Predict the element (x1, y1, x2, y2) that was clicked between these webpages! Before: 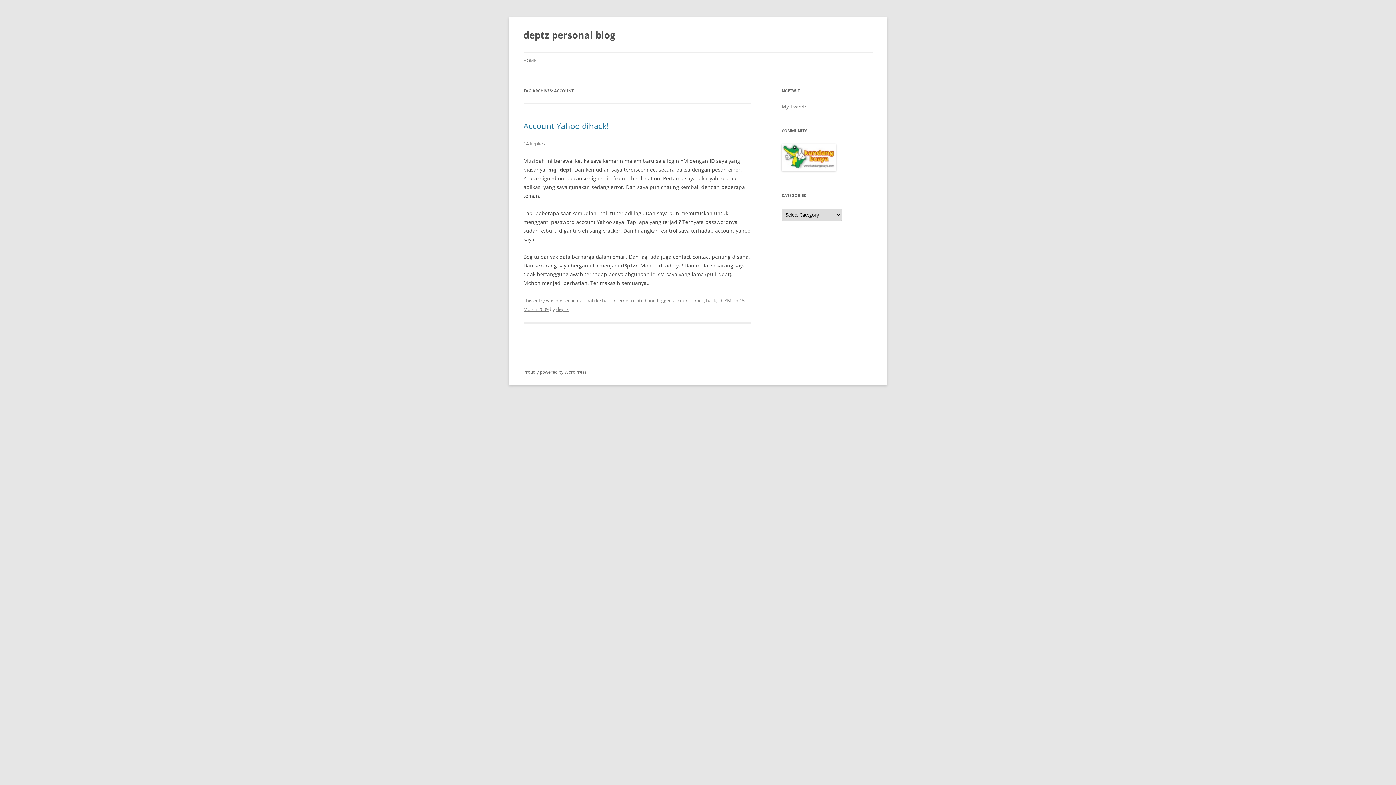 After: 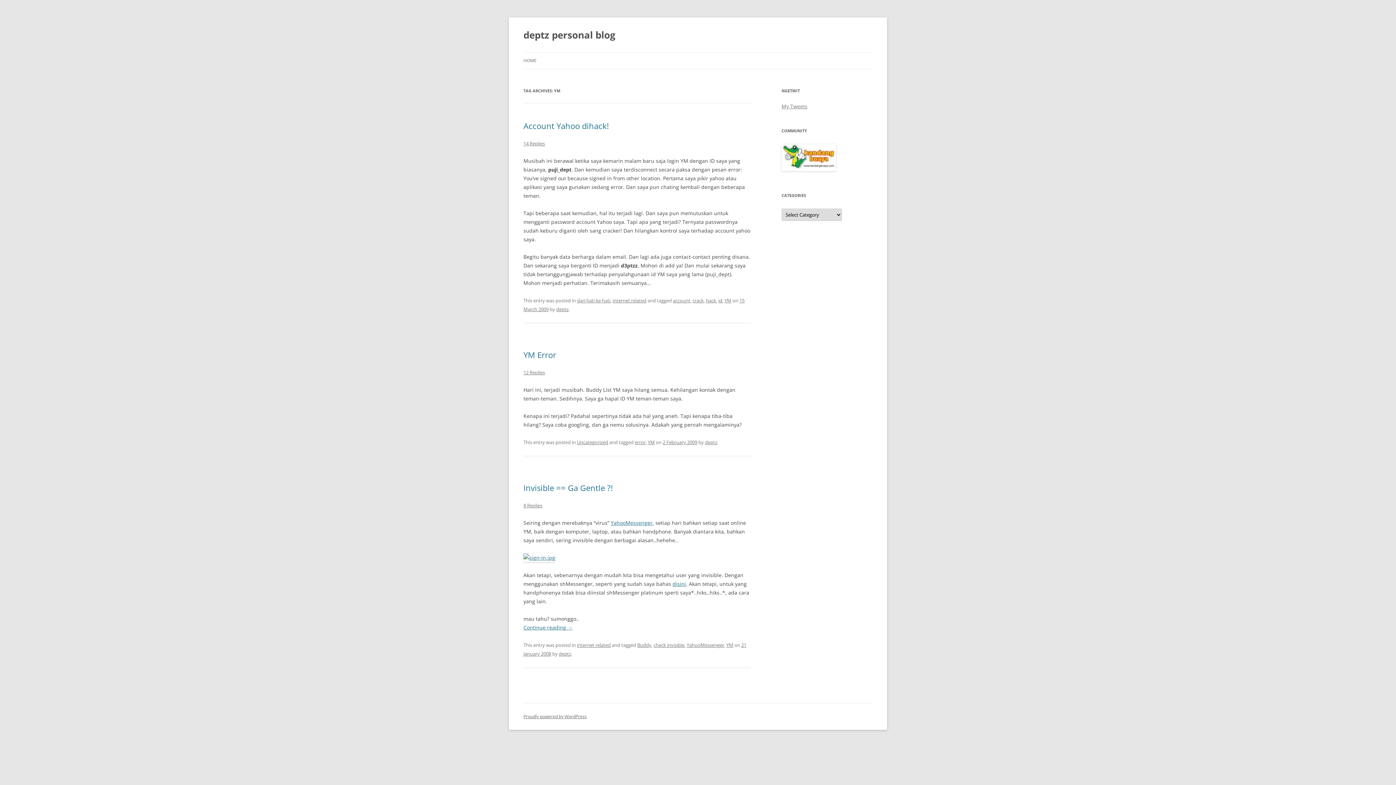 Action: bbox: (724, 297, 731, 304) label: YM